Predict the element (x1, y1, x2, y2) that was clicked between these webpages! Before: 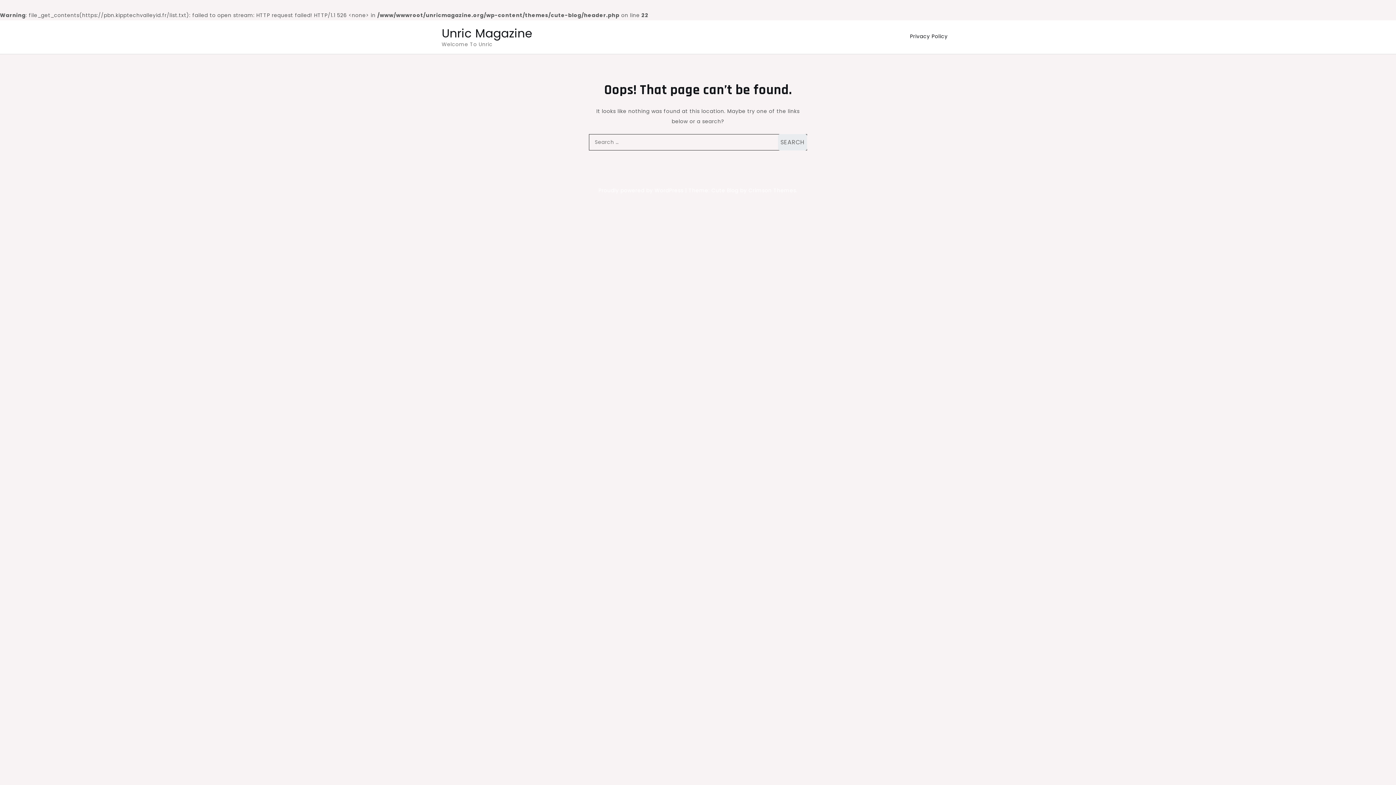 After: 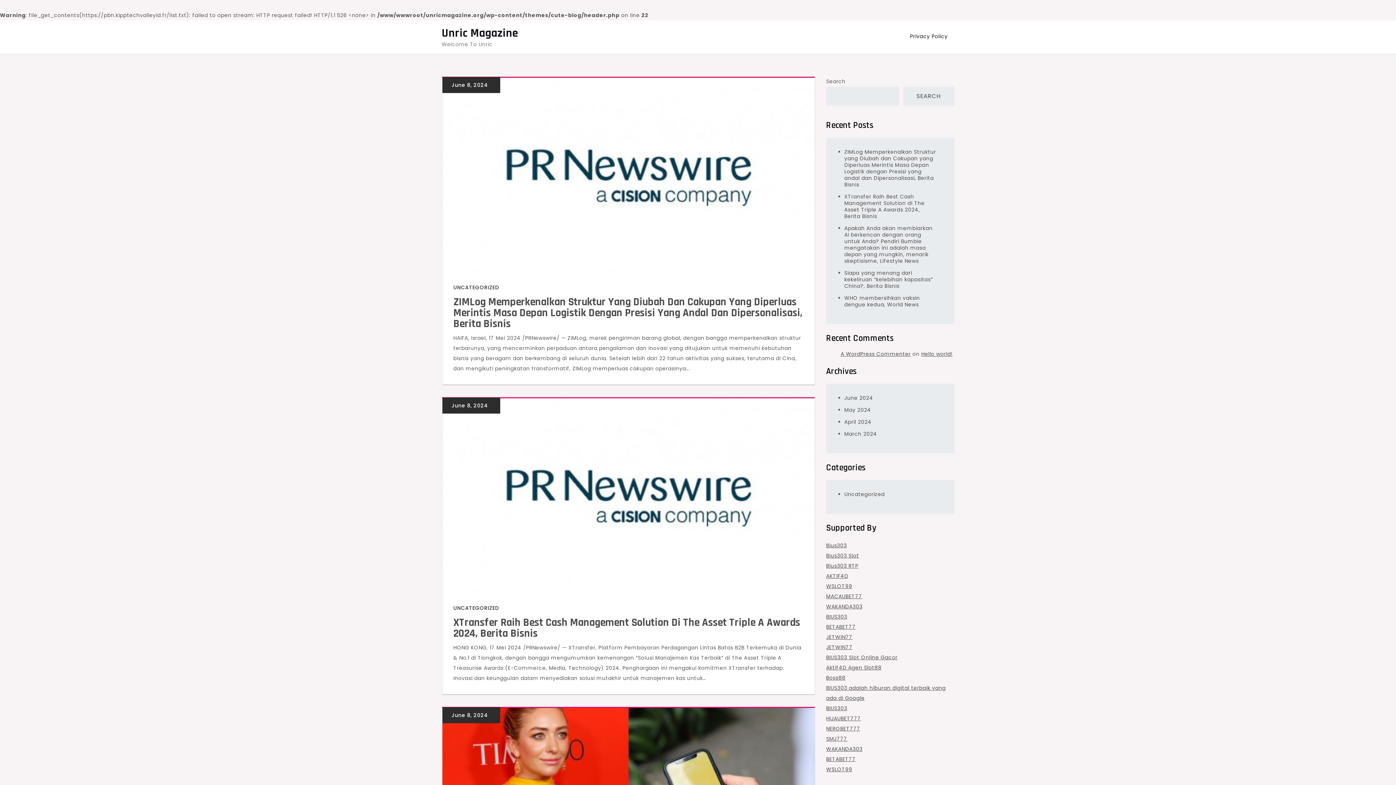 Action: label: Unric Magazine bbox: (441, 25, 532, 41)